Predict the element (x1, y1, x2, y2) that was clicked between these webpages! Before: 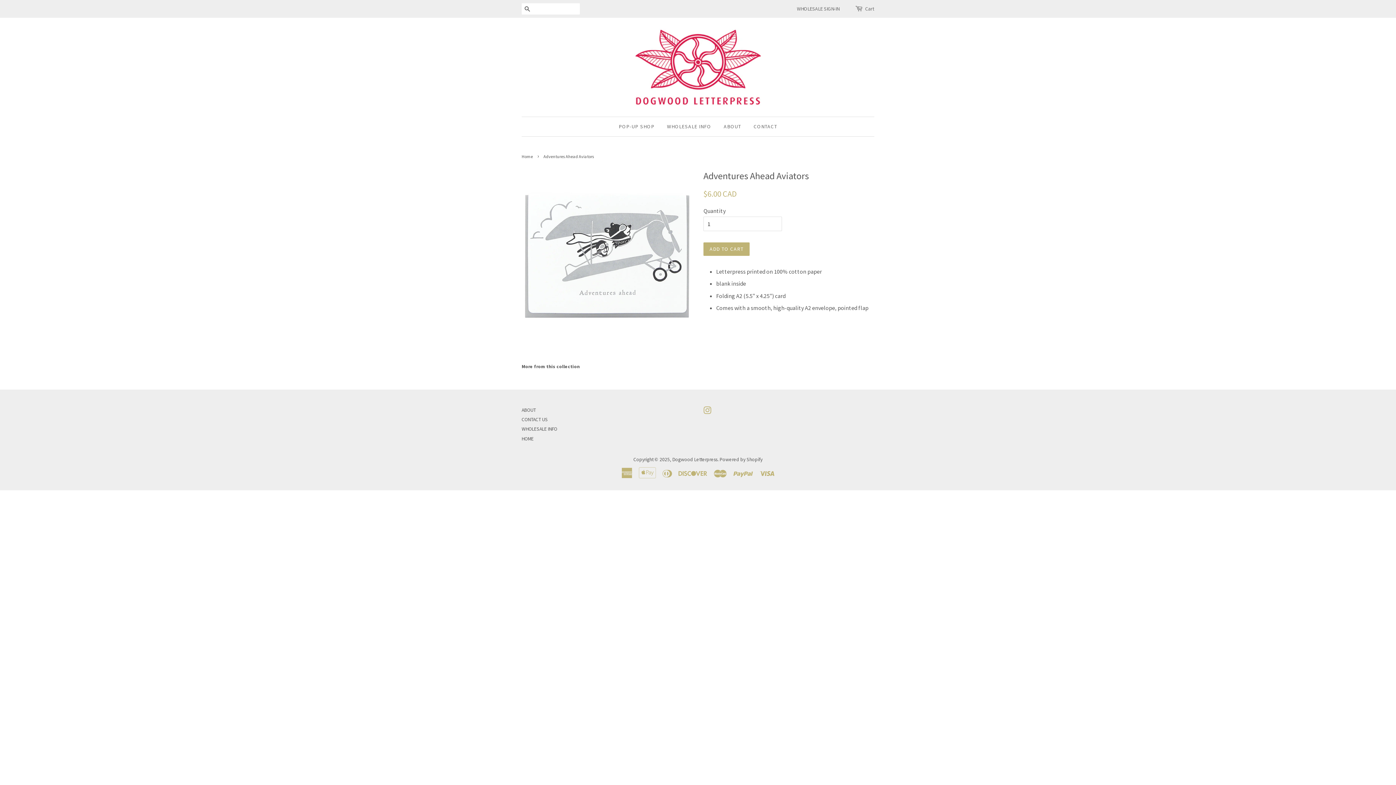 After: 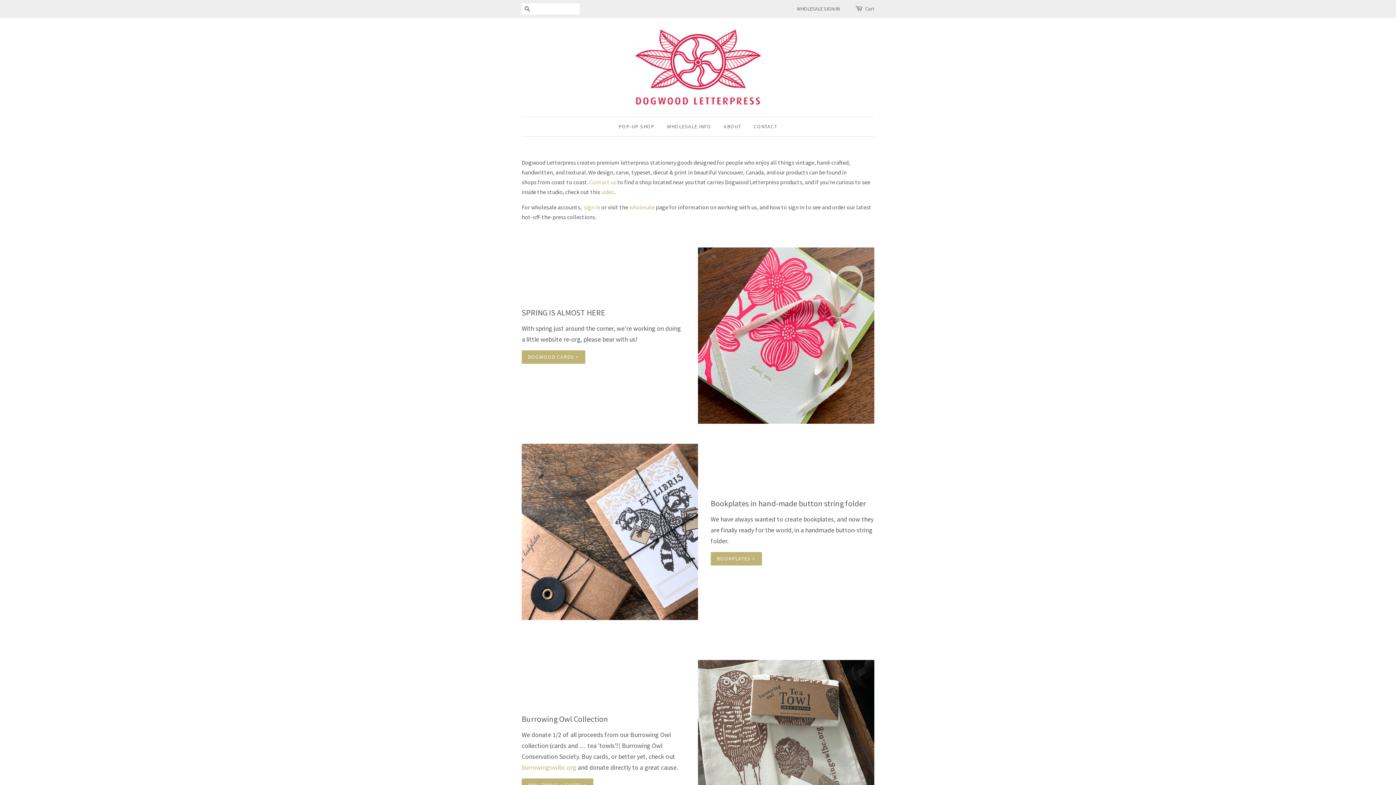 Action: bbox: (672, 456, 717, 462) label: Dogwood Letterpress